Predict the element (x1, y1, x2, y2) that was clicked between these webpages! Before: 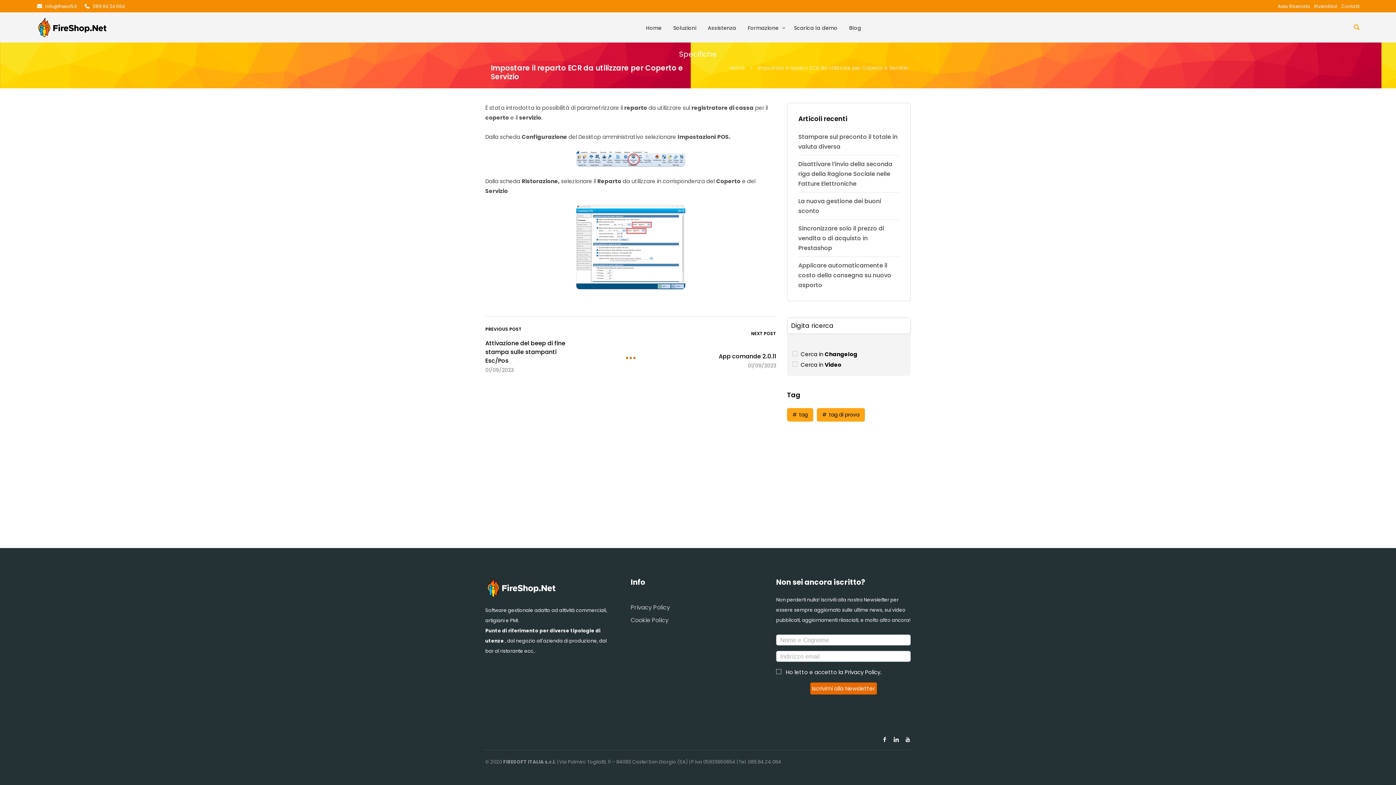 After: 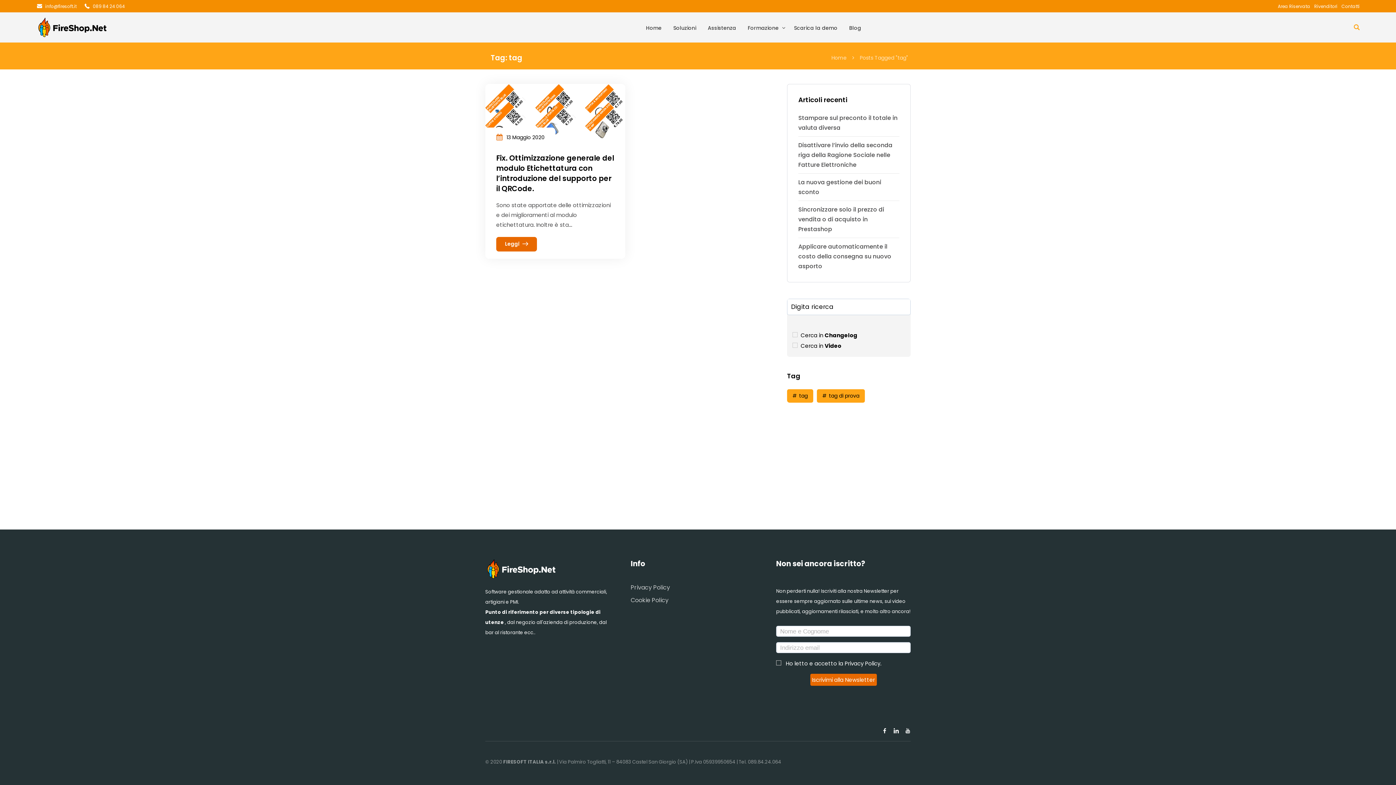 Action: label: tag (1 elemento) bbox: (787, 408, 813, 421)